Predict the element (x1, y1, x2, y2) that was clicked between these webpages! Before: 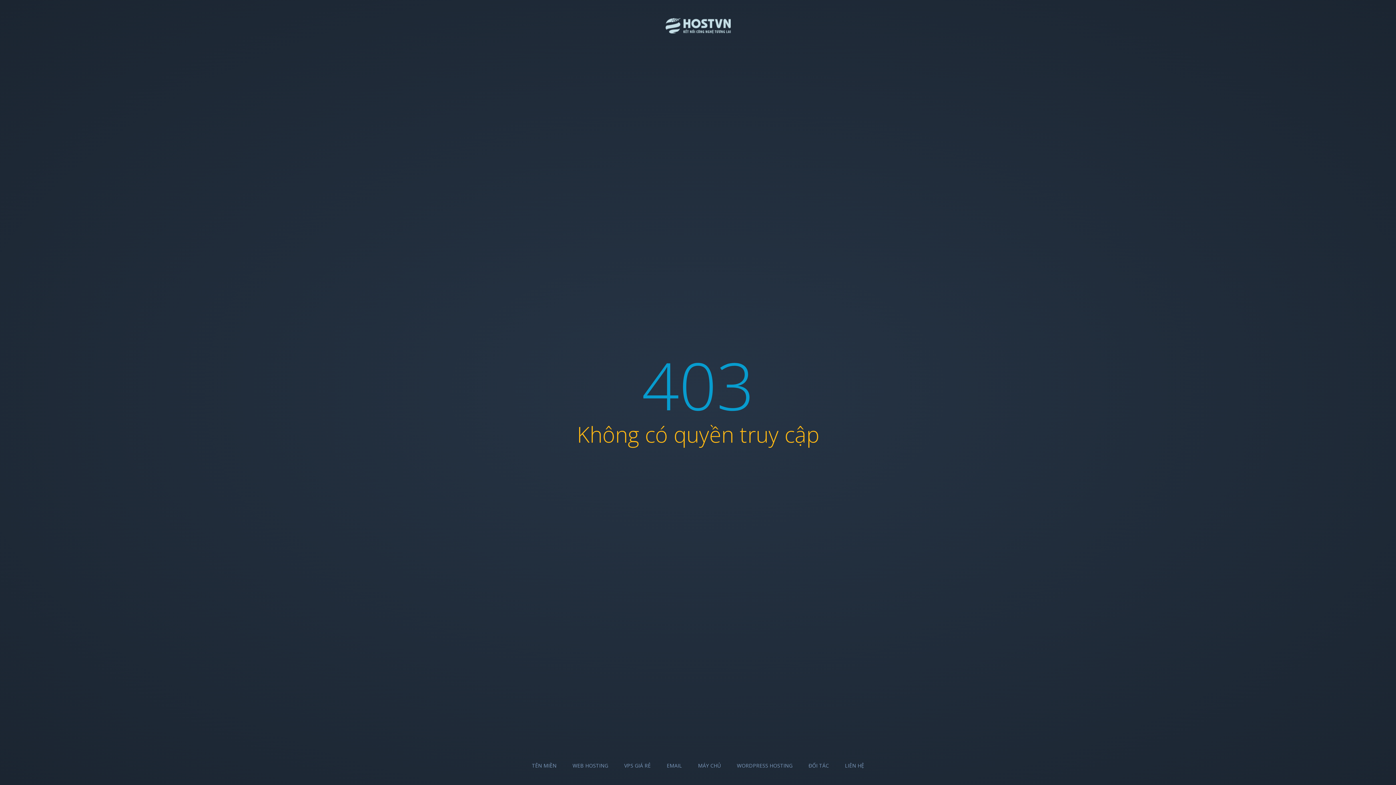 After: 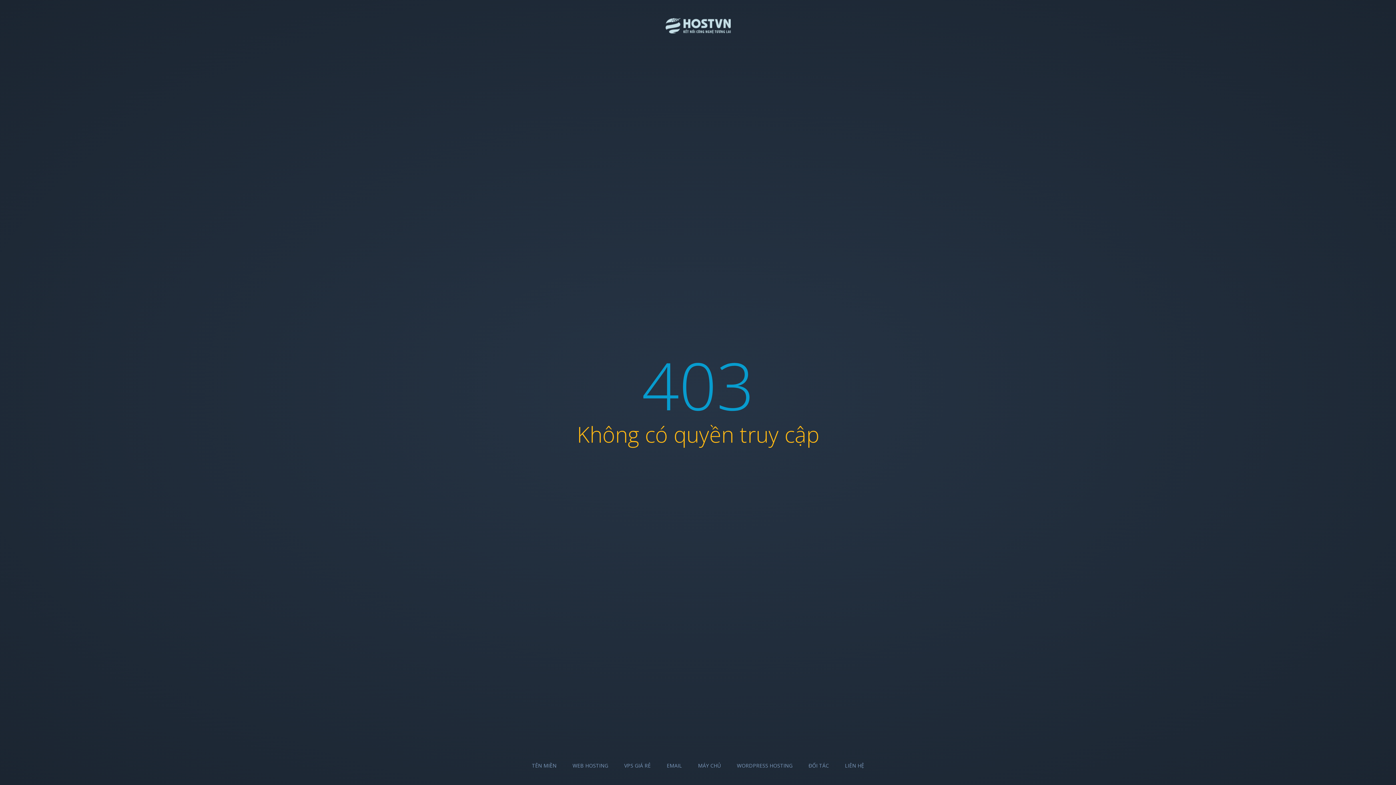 Action: bbox: (845, 762, 864, 769) label: LIÊN HỆ